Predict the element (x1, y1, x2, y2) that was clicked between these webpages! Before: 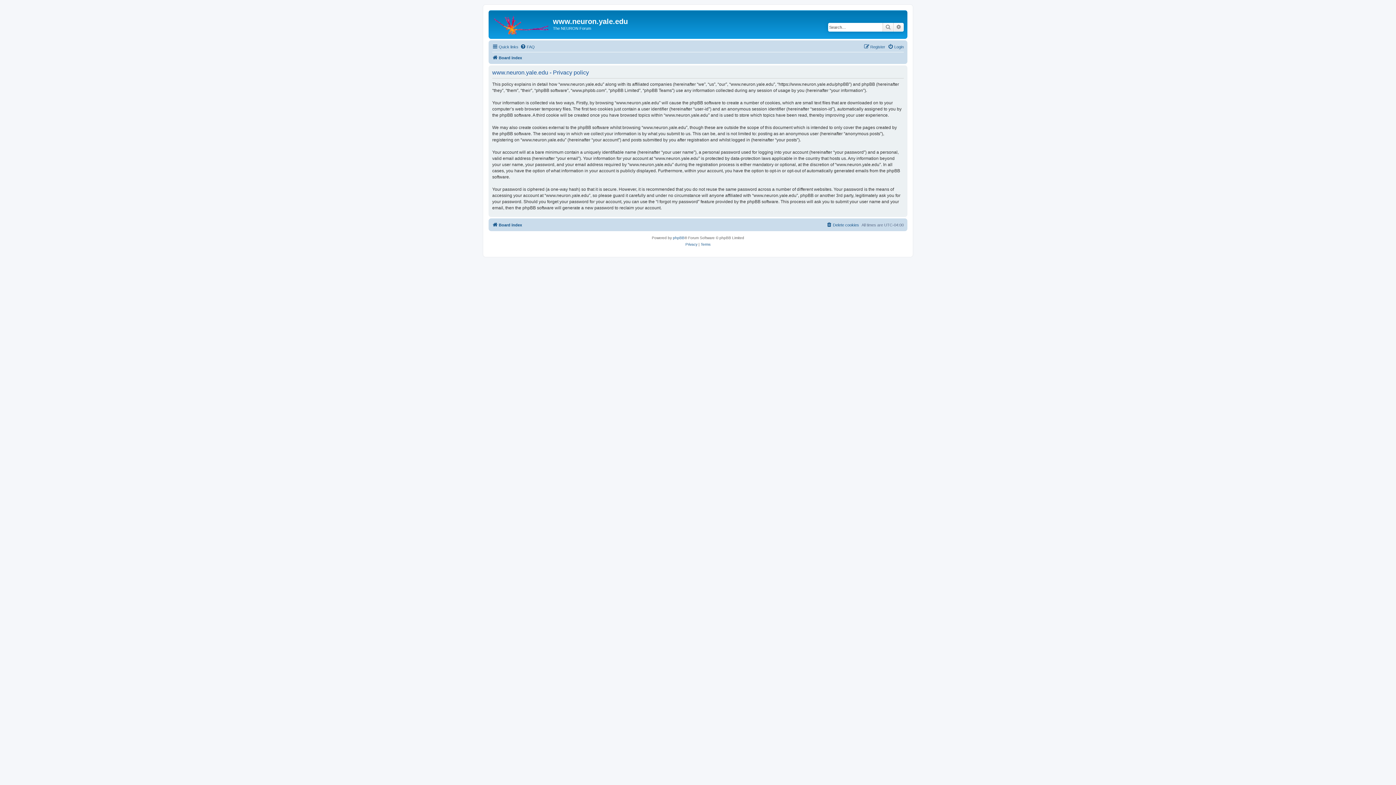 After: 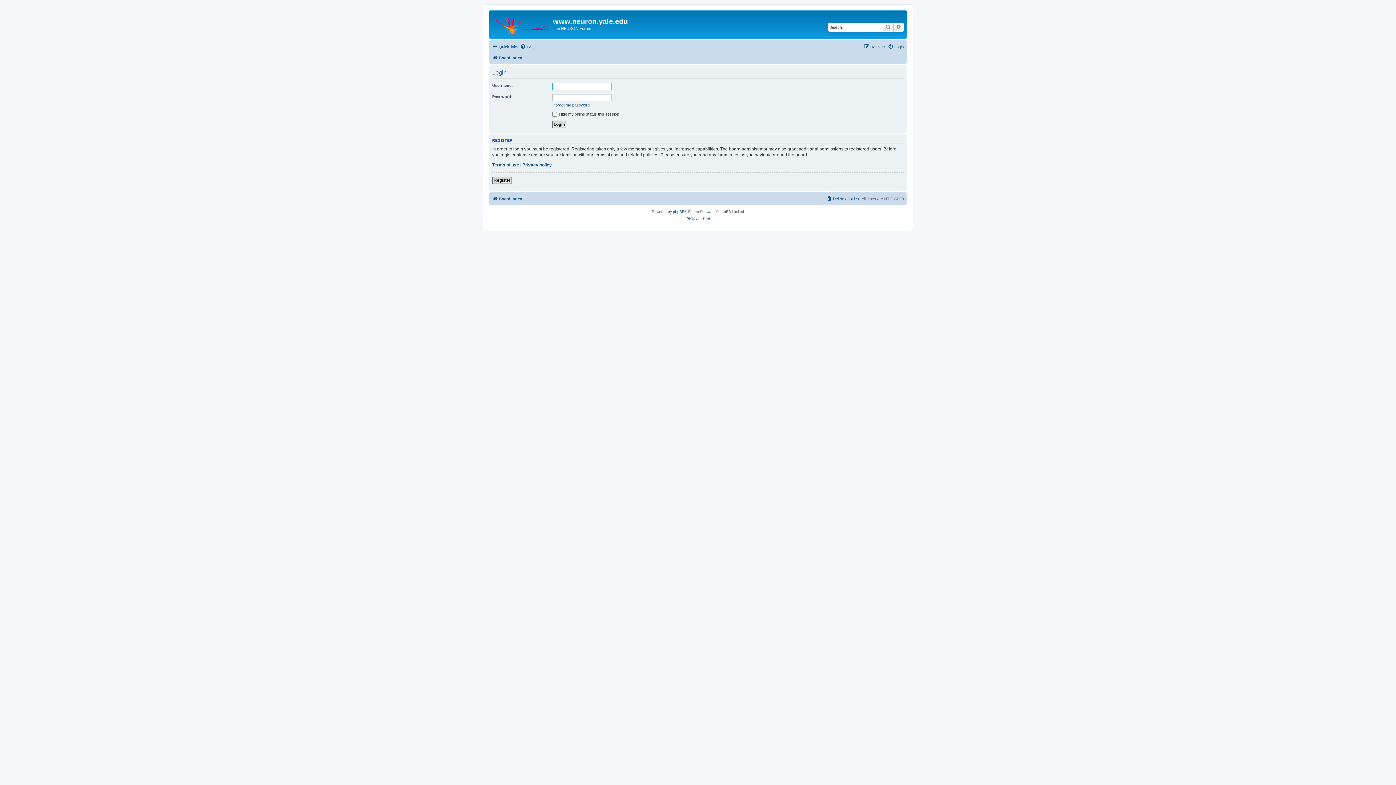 Action: bbox: (888, 42, 904, 51) label: Login